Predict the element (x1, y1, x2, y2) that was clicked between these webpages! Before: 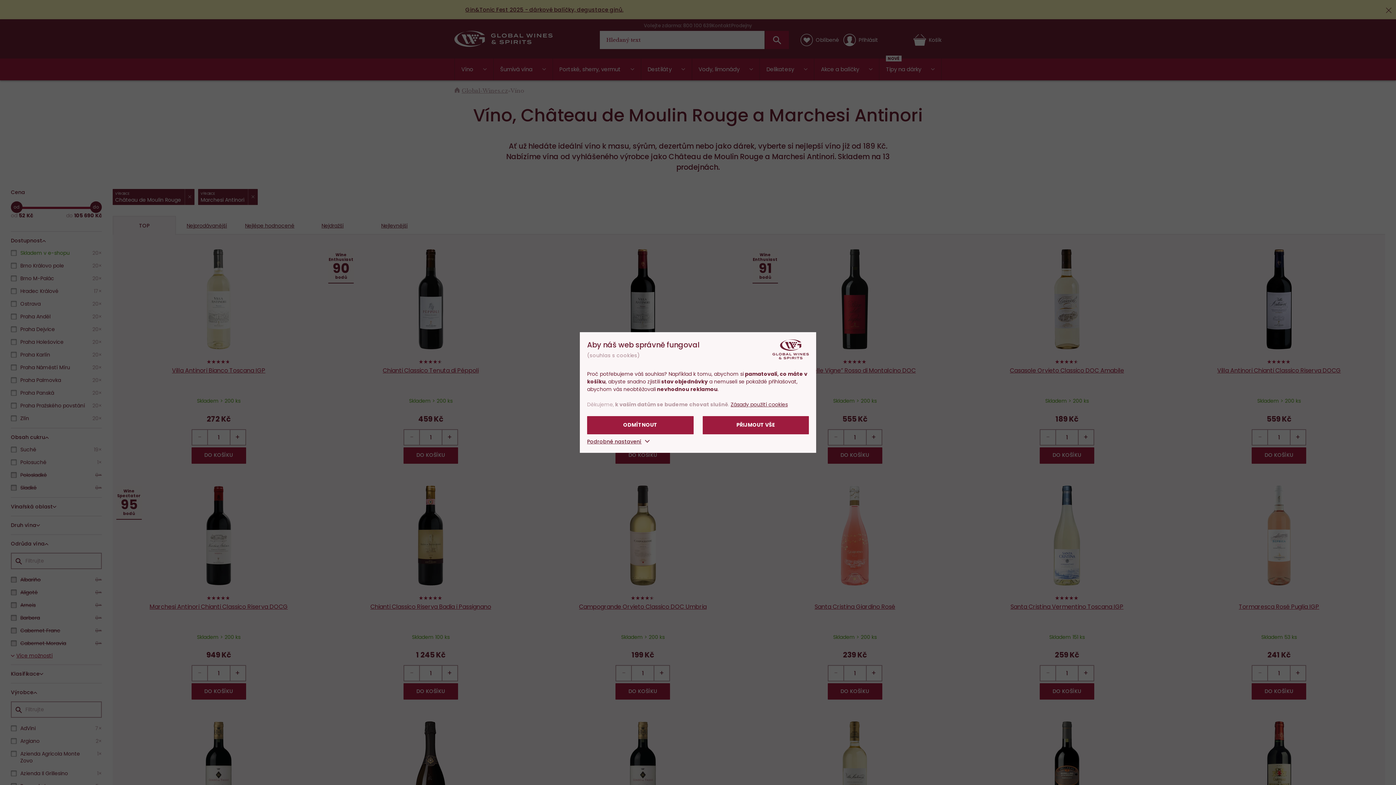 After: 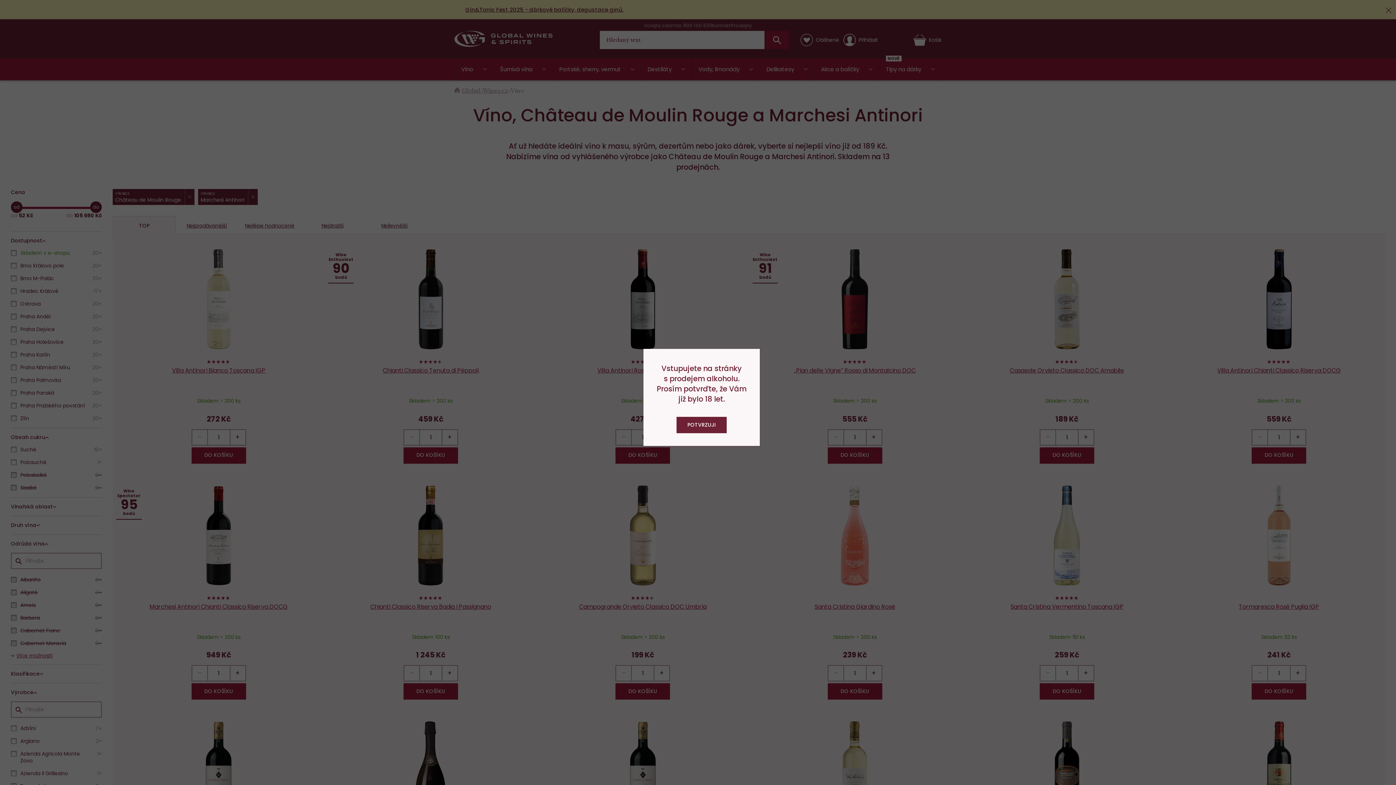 Action: label: ODMÍTNOUT bbox: (587, 416, 693, 434)